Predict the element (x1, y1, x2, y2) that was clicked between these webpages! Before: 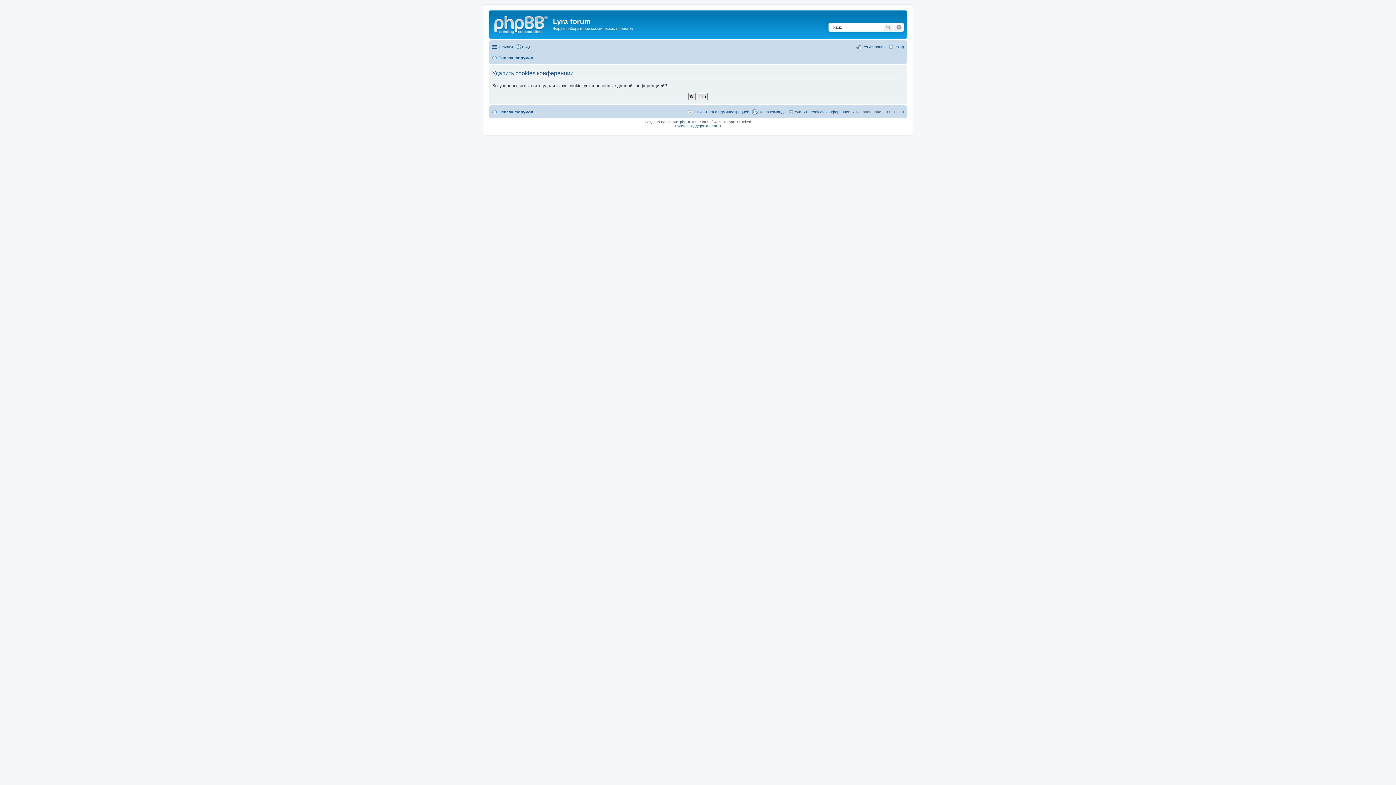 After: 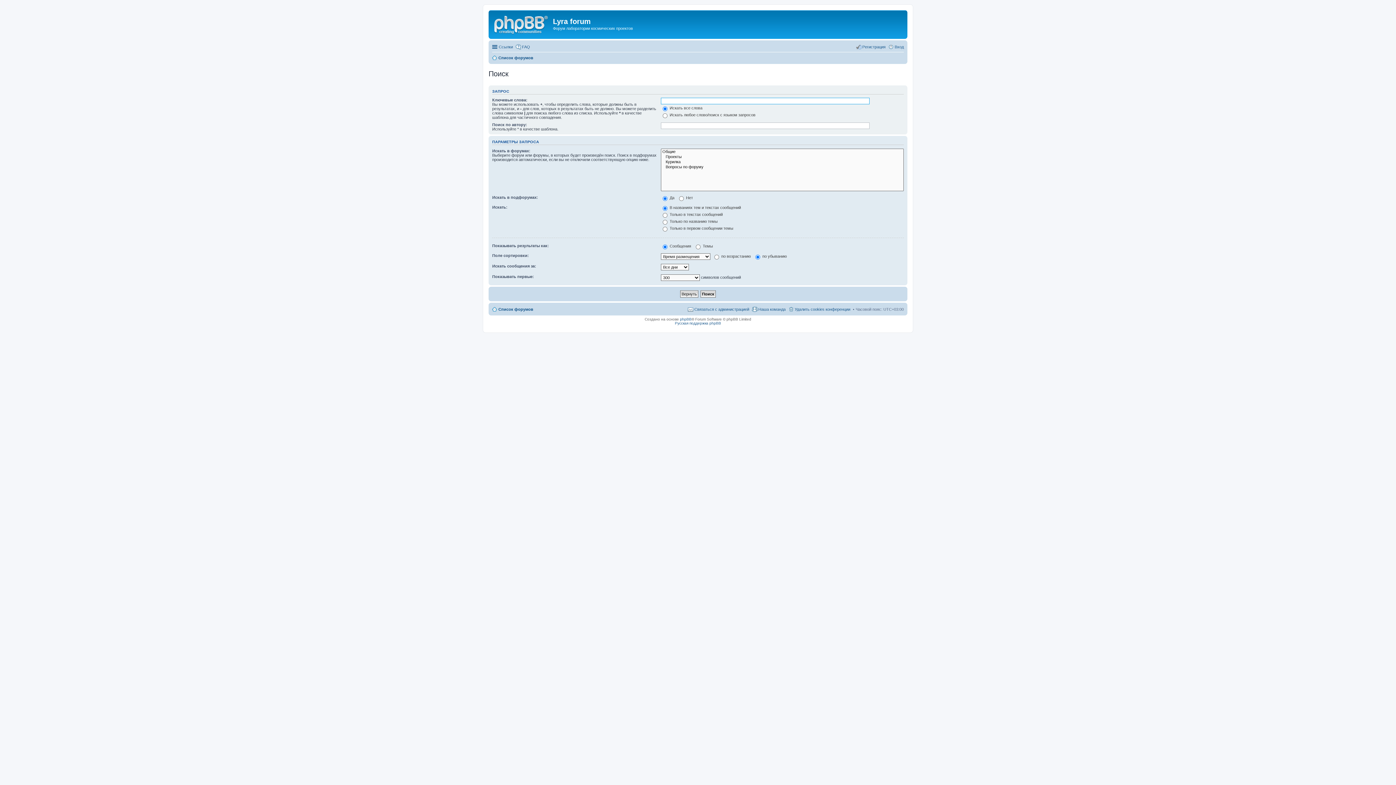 Action: label: Расширенный поиск bbox: (894, 22, 904, 31)